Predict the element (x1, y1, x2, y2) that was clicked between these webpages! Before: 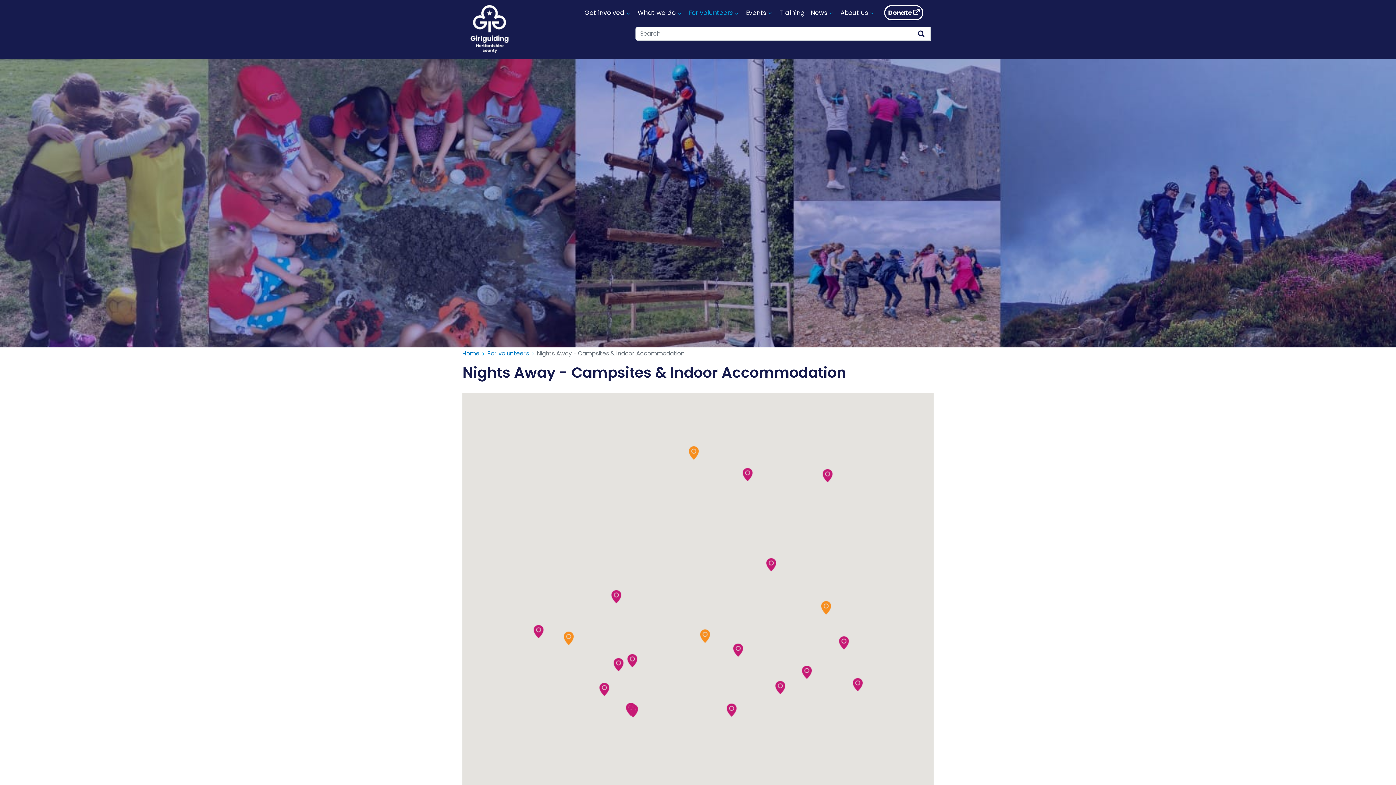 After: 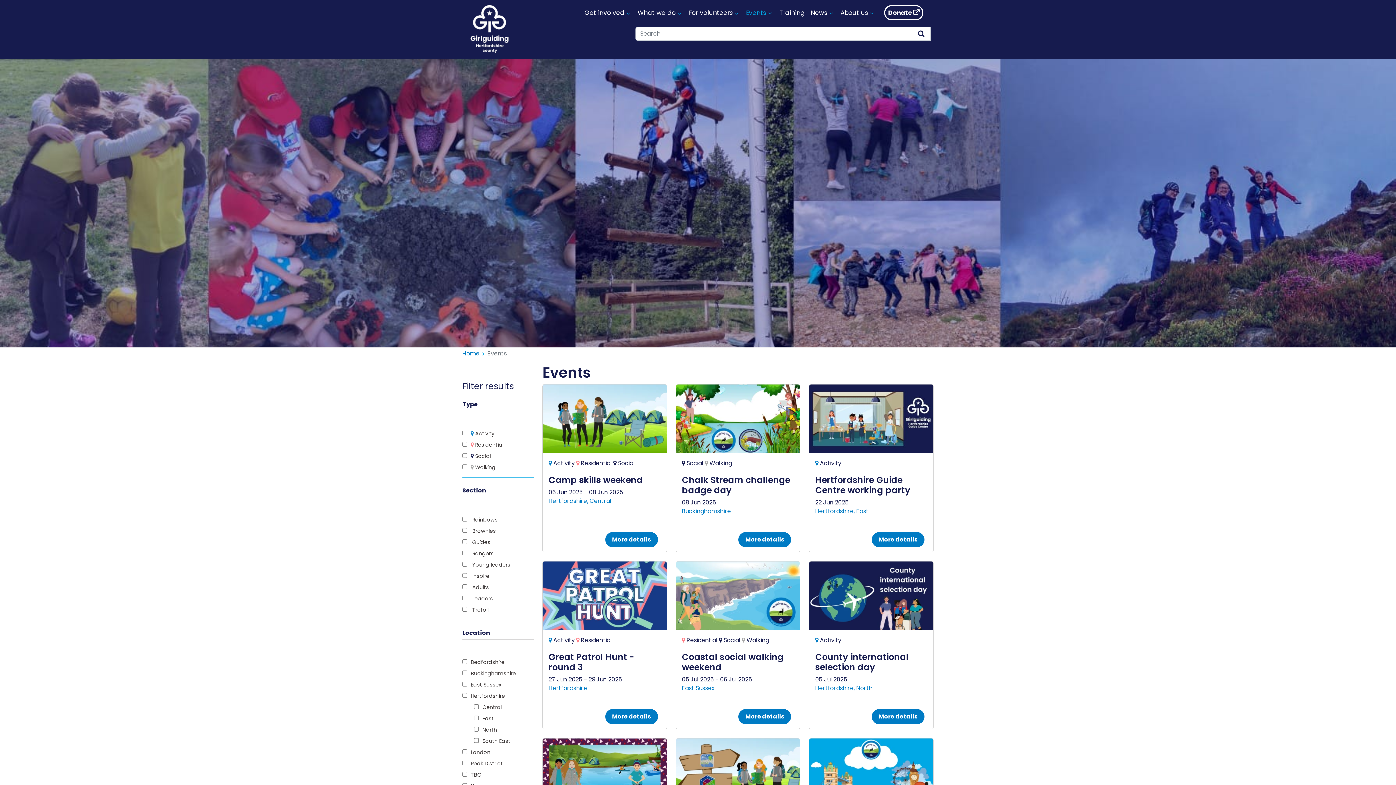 Action: bbox: (746, 6, 772, 19) label: Events